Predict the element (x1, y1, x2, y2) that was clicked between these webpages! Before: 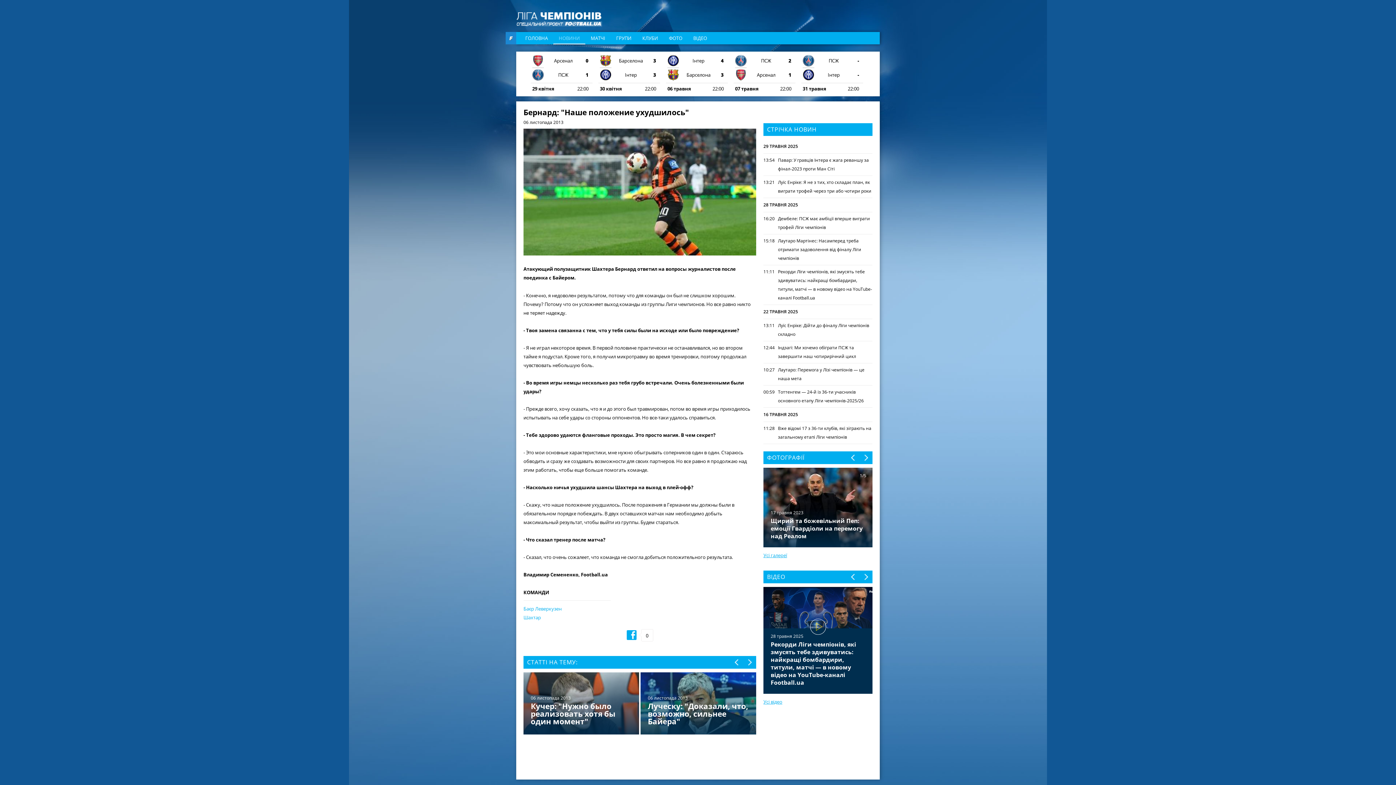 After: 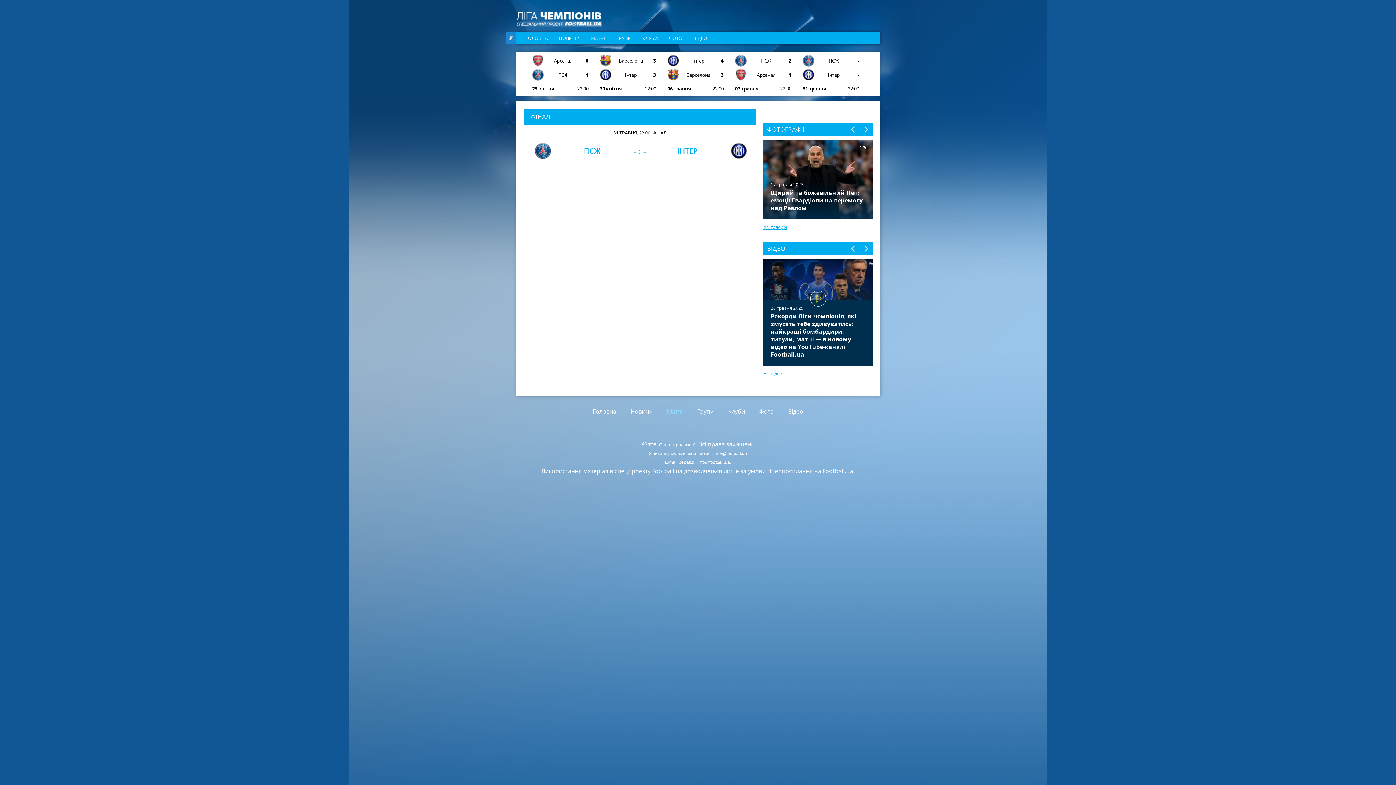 Action: label: ПСЖ
-
Інтер
-
31 травня
22:00 bbox: (801, 53, 863, 95)